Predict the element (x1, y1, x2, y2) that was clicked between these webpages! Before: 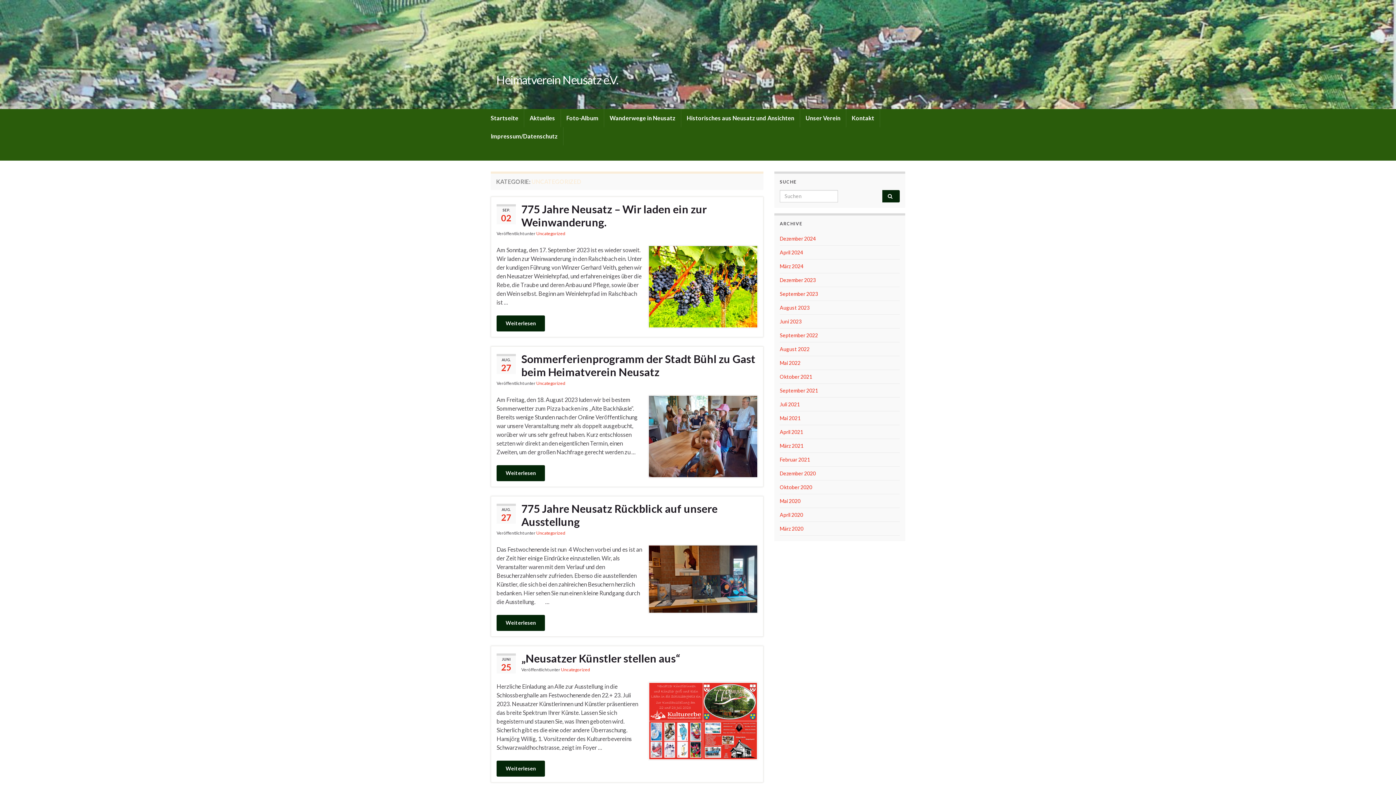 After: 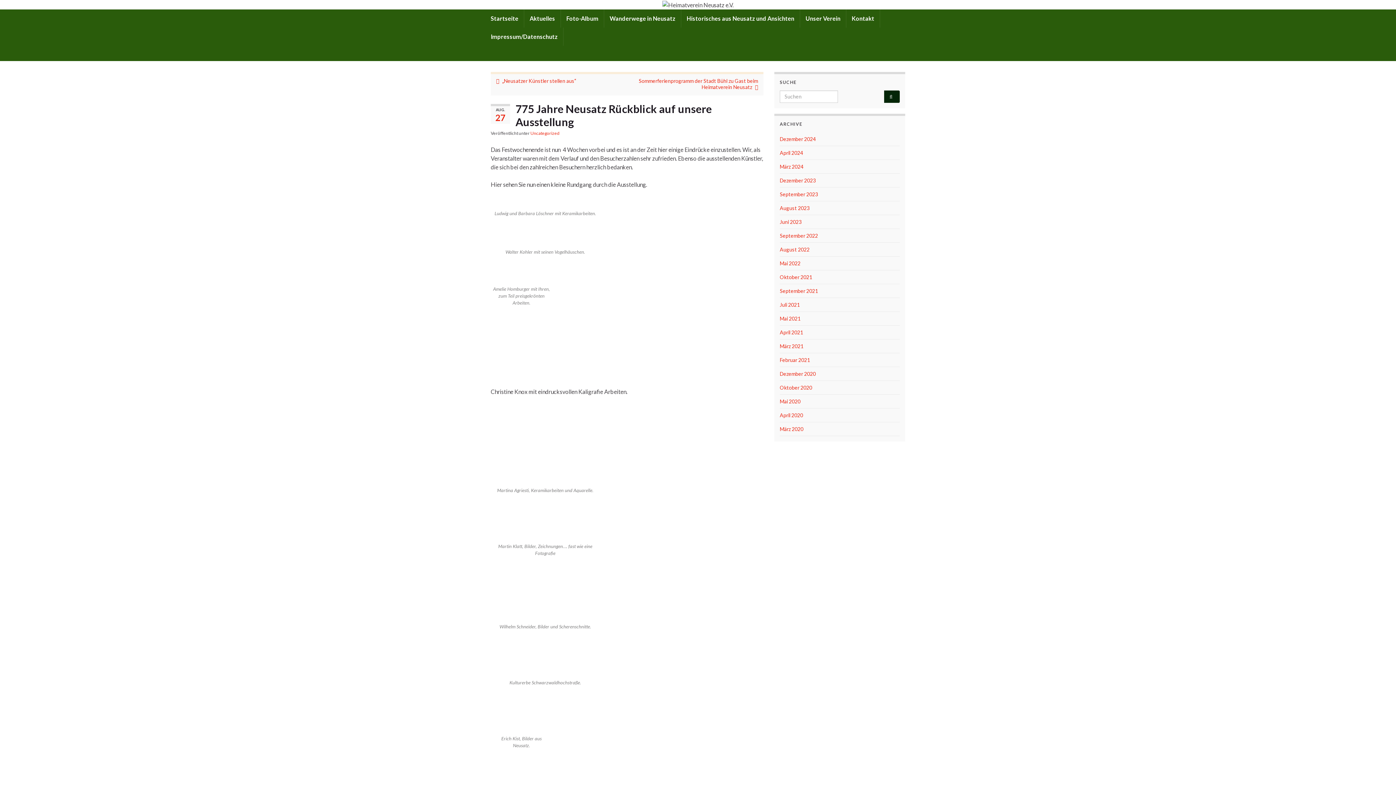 Action: bbox: (496, 502, 757, 528) label: 775 Jahre Neusatz Rückblick auf unsere Ausstellung